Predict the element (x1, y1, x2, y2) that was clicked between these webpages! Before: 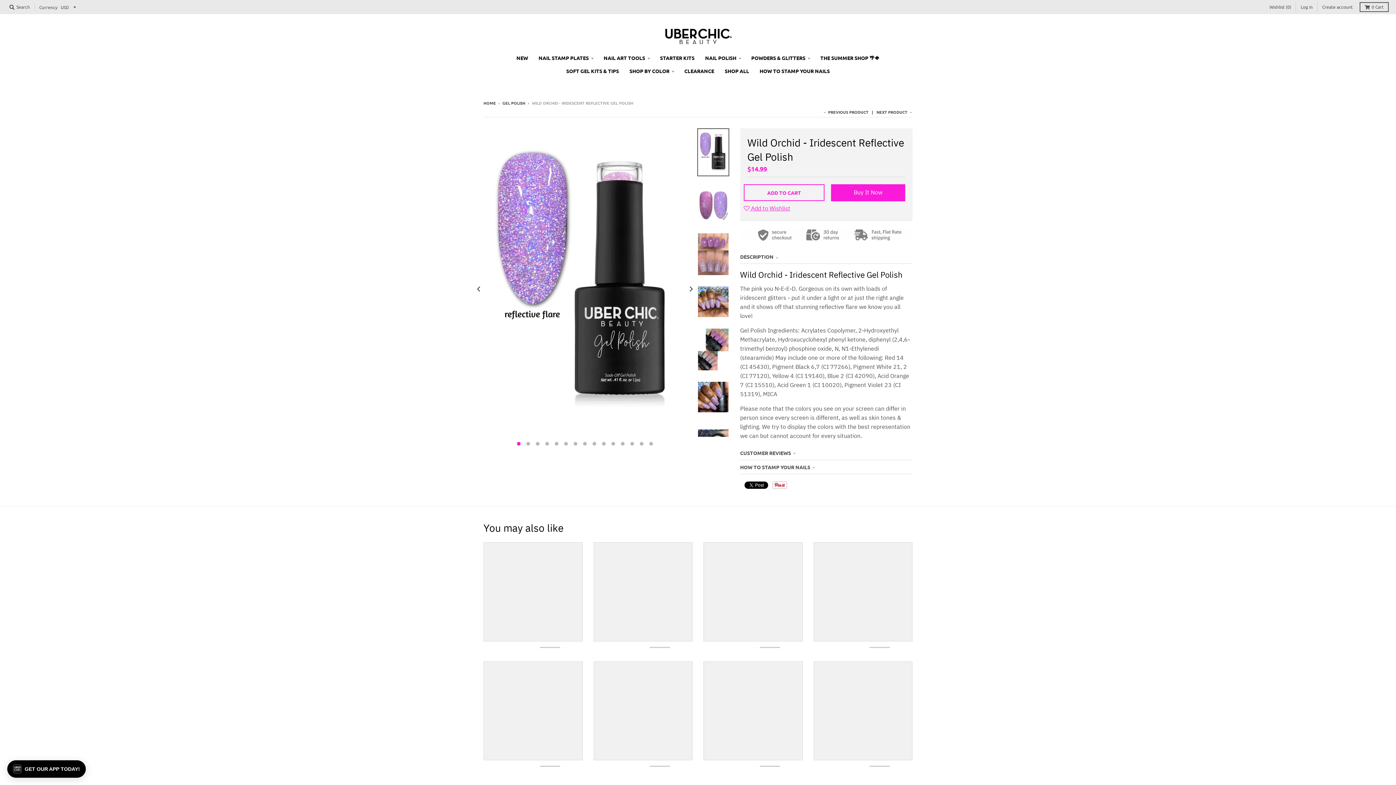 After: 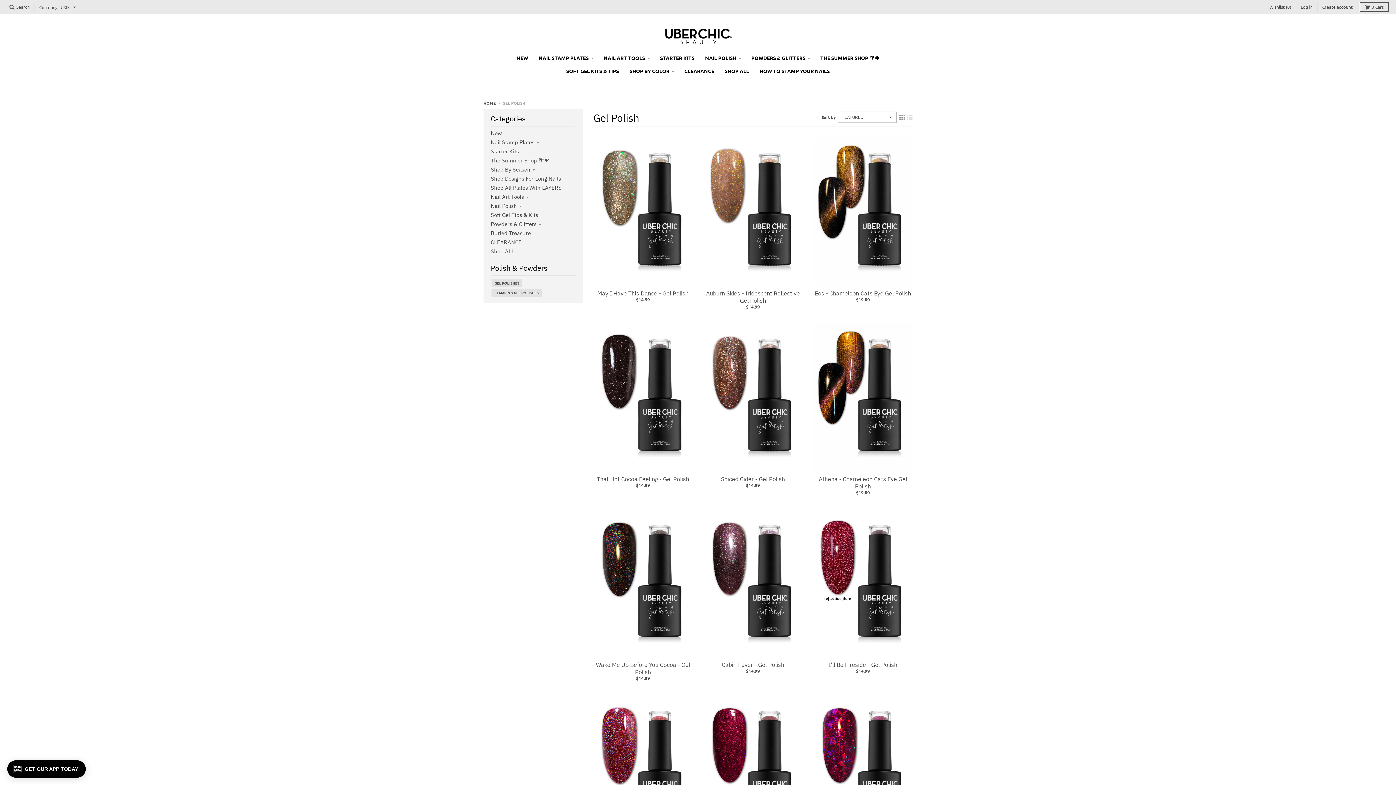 Action: bbox: (502, 100, 525, 105) label: GEL POLISH